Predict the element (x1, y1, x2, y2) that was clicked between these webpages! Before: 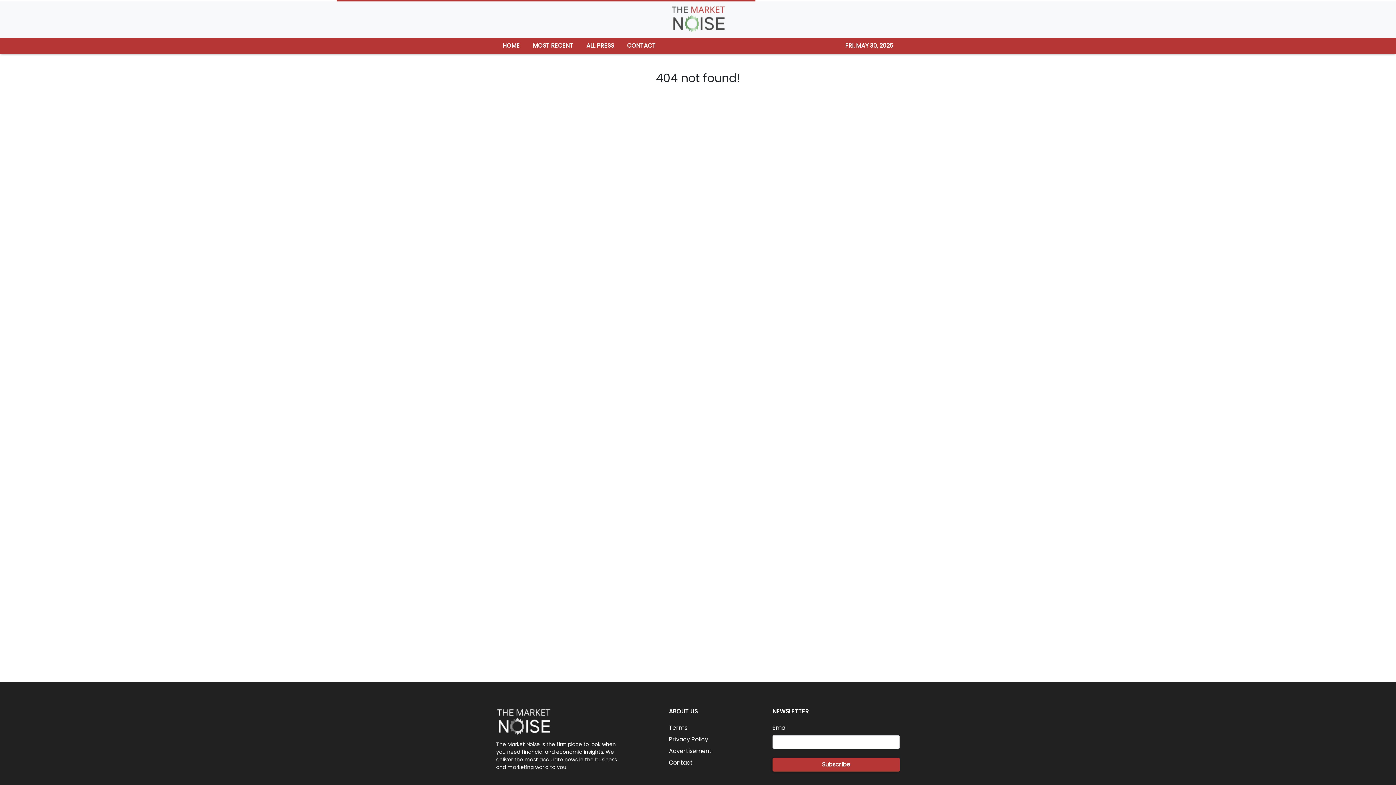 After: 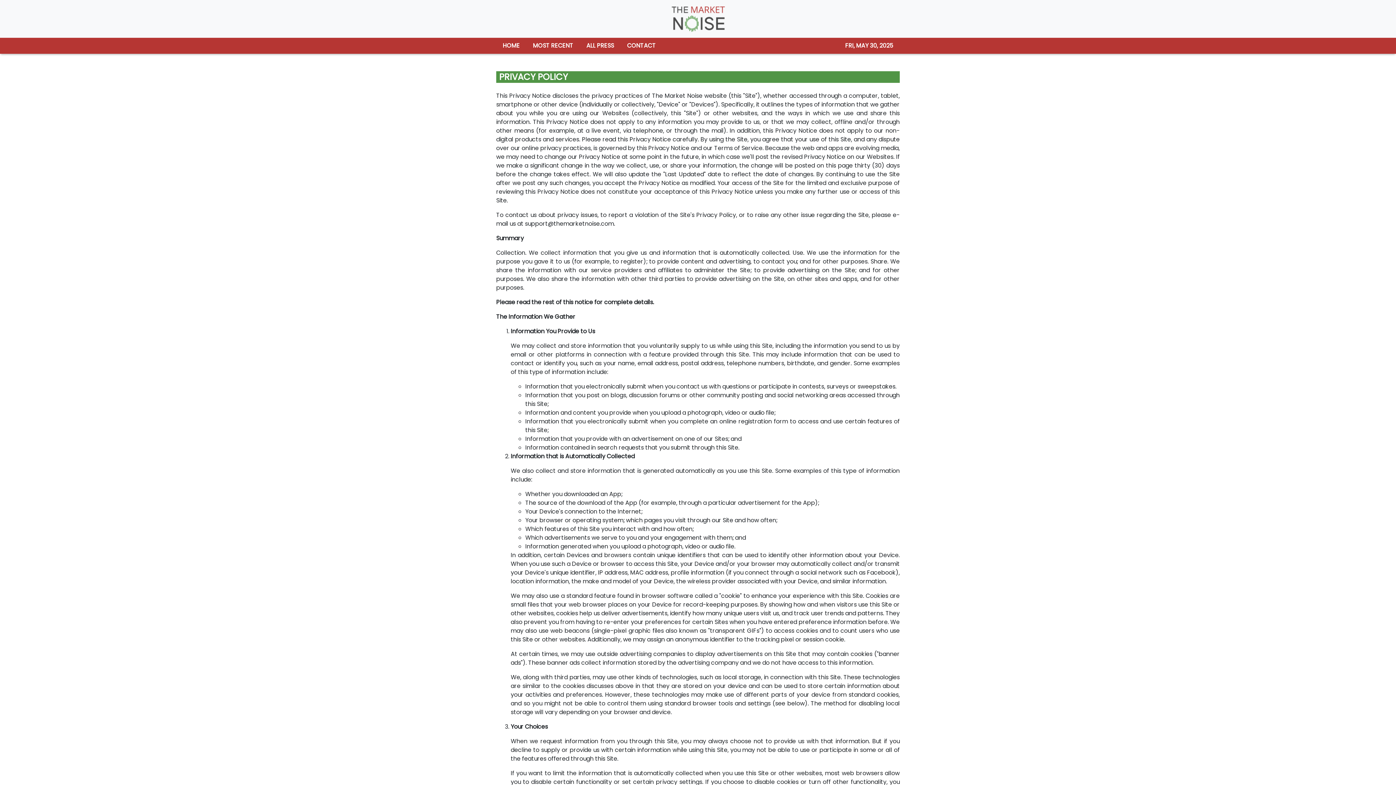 Action: bbox: (669, 300, 708, 308) label: Privacy Policy